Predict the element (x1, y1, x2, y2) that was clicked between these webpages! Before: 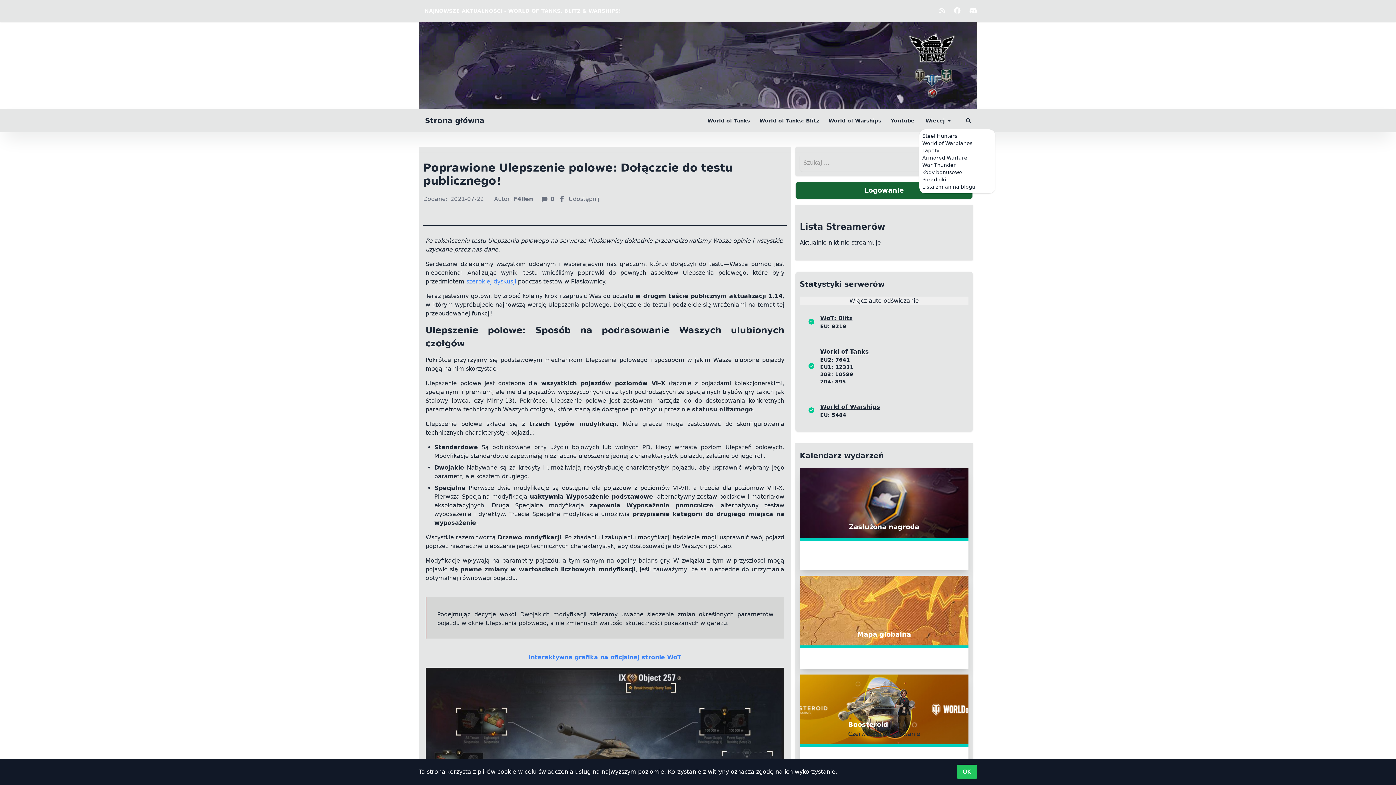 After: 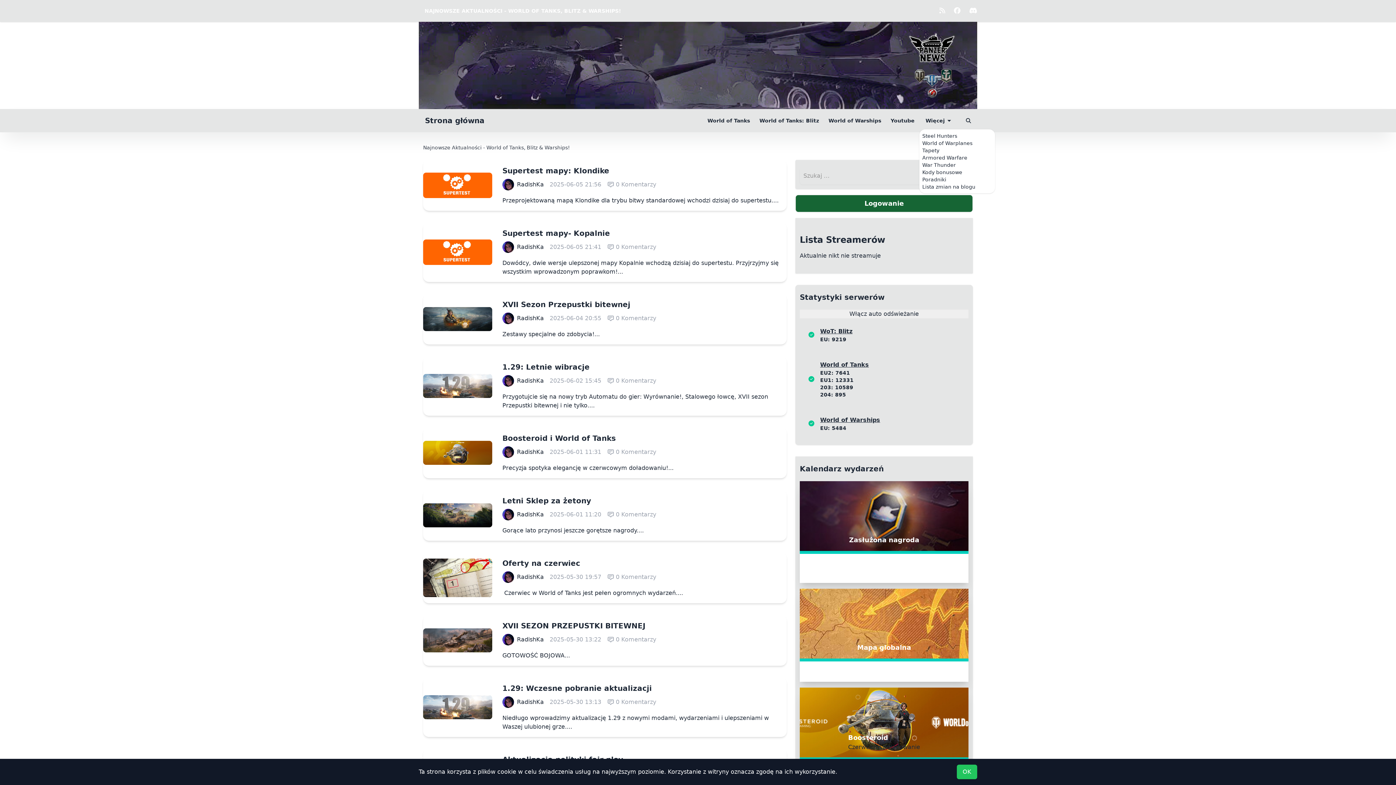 Action: bbox: (0, 21, 1396, 109) label: Banner sezonowy panzernews prowadzący na stronę główną